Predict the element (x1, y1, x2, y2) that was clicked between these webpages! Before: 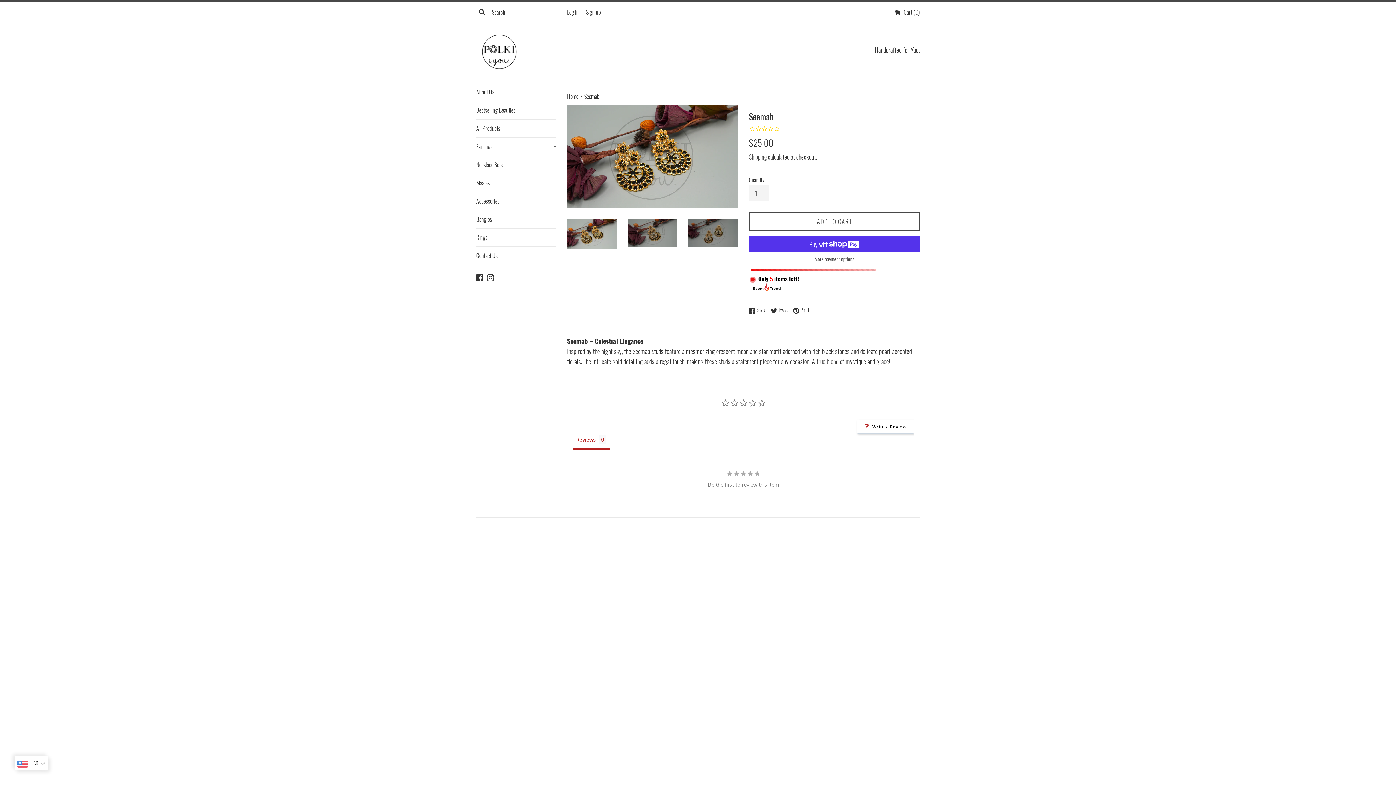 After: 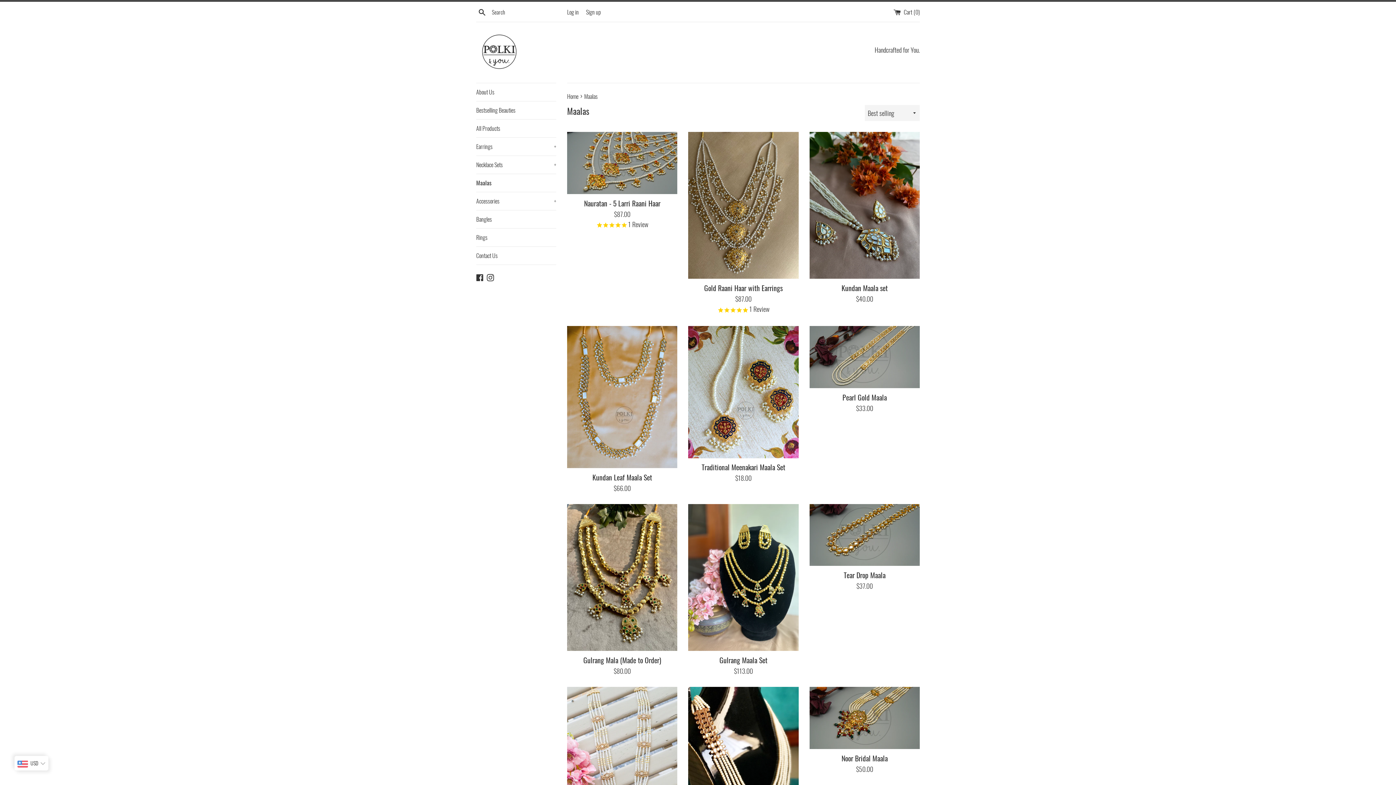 Action: bbox: (476, 174, 556, 192) label: Maalas